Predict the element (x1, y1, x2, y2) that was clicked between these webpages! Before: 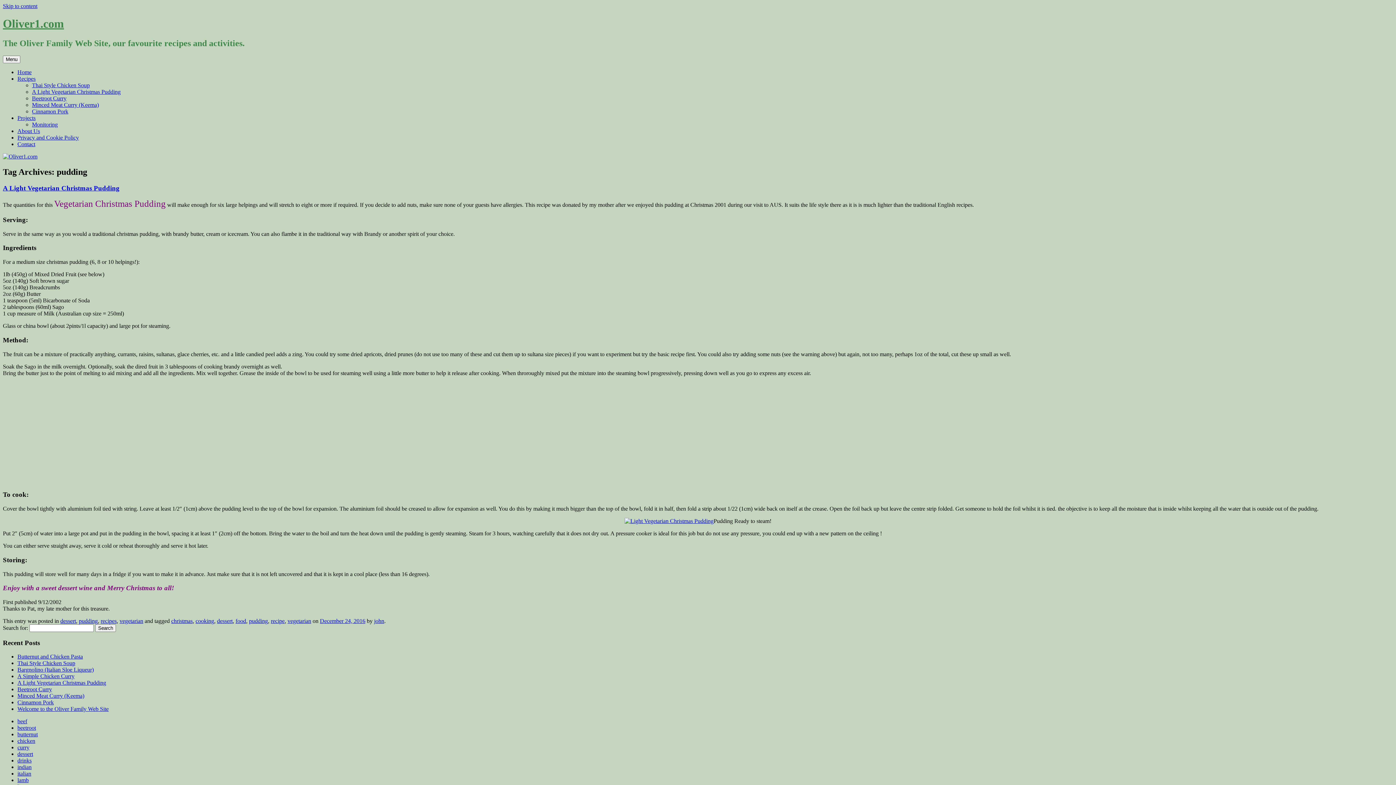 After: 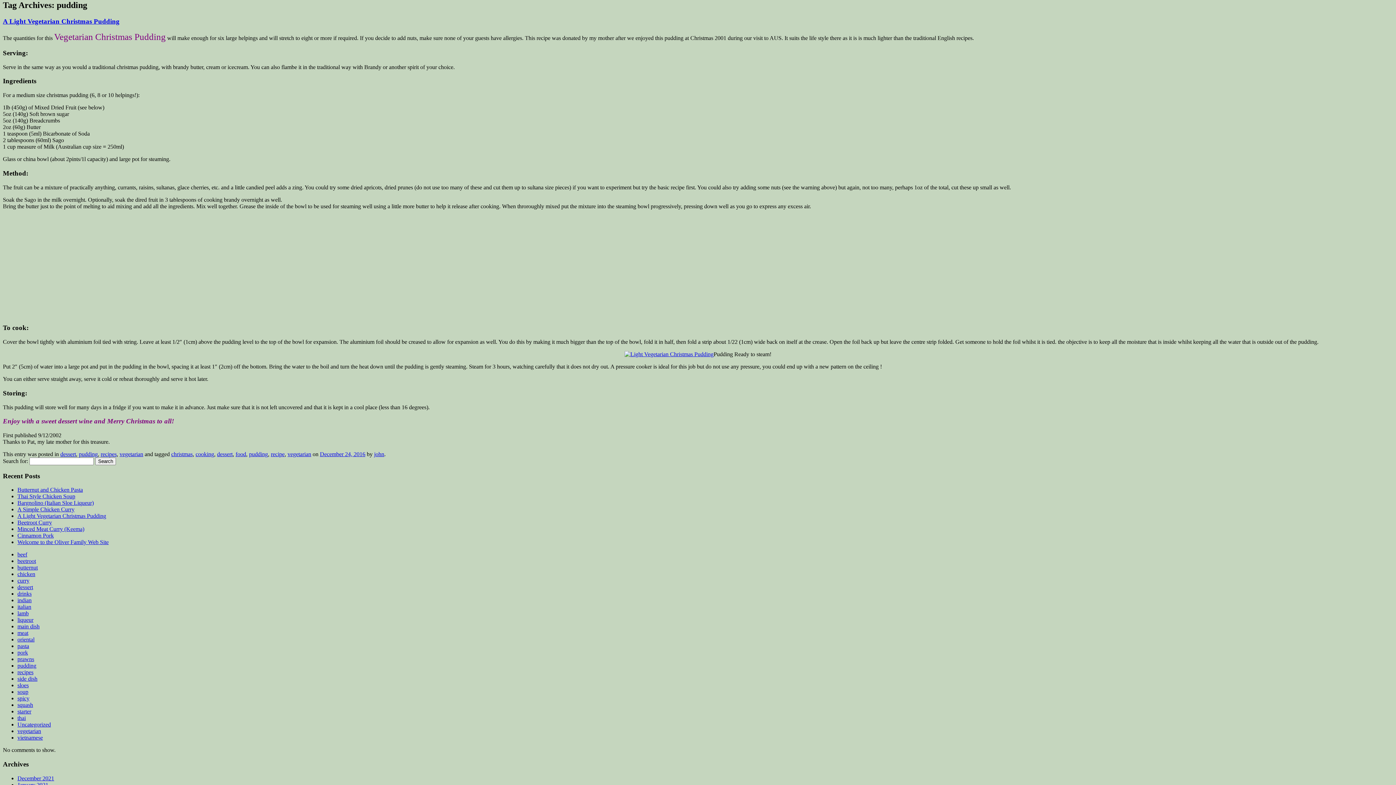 Action: bbox: (2, 2, 37, 9) label: Skip to content